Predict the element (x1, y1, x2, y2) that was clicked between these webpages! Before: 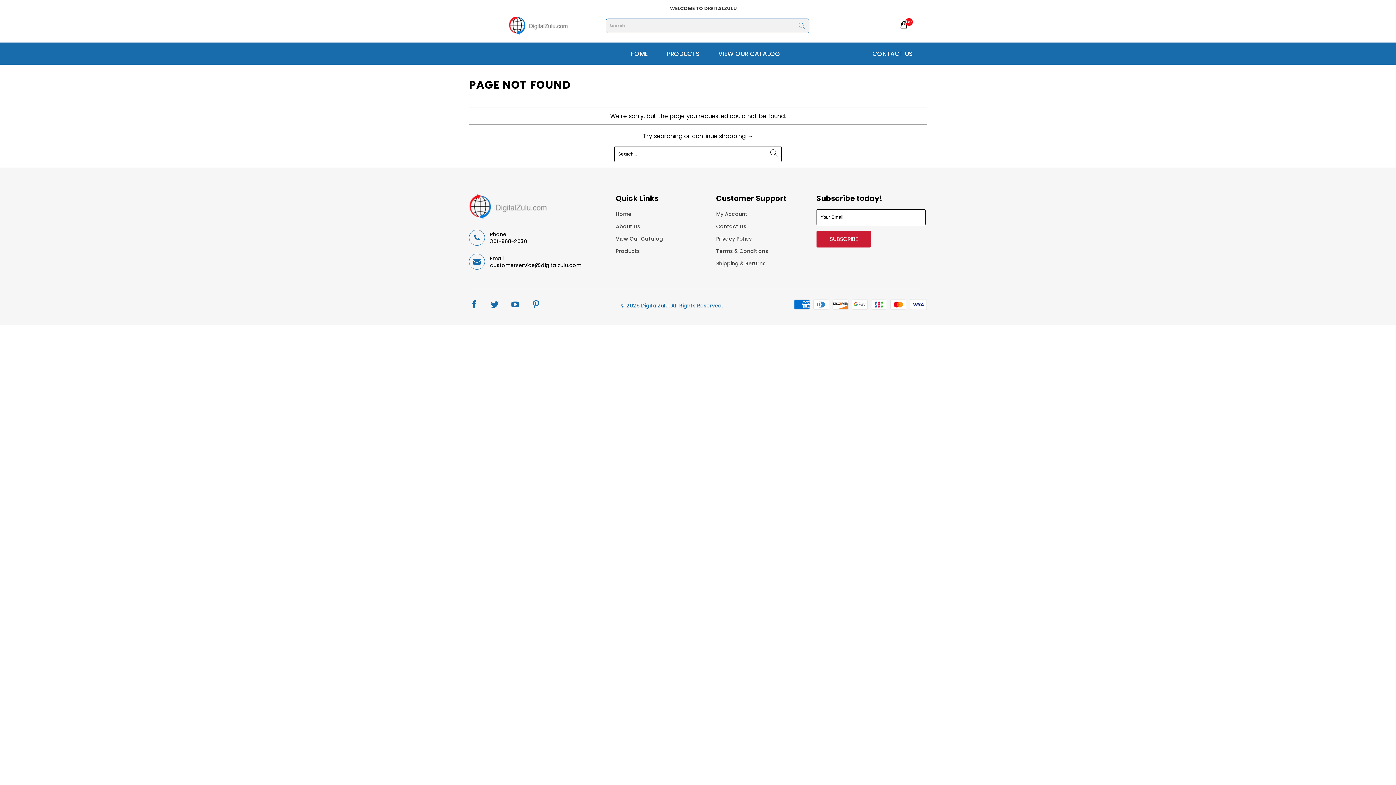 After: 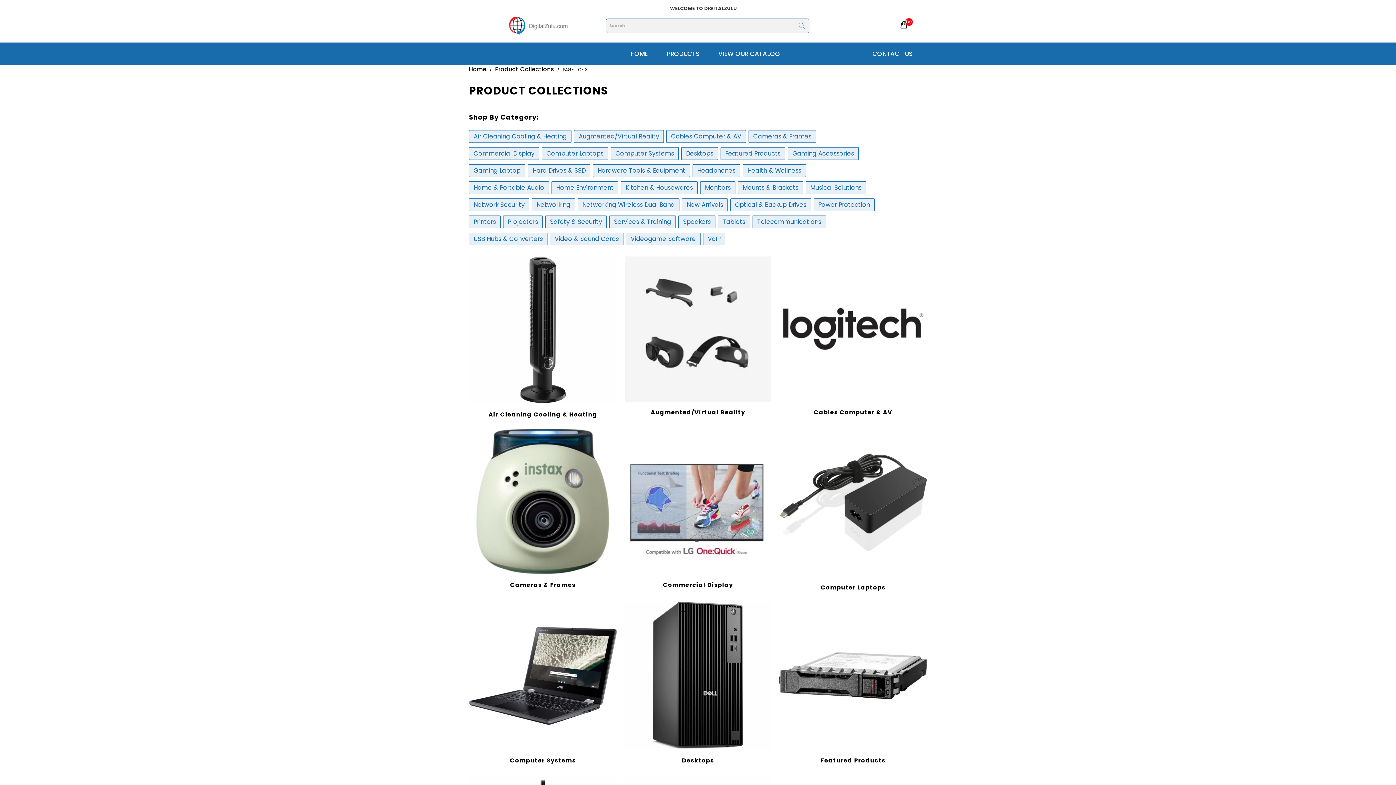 Action: label: View Our Catalog bbox: (616, 235, 663, 242)